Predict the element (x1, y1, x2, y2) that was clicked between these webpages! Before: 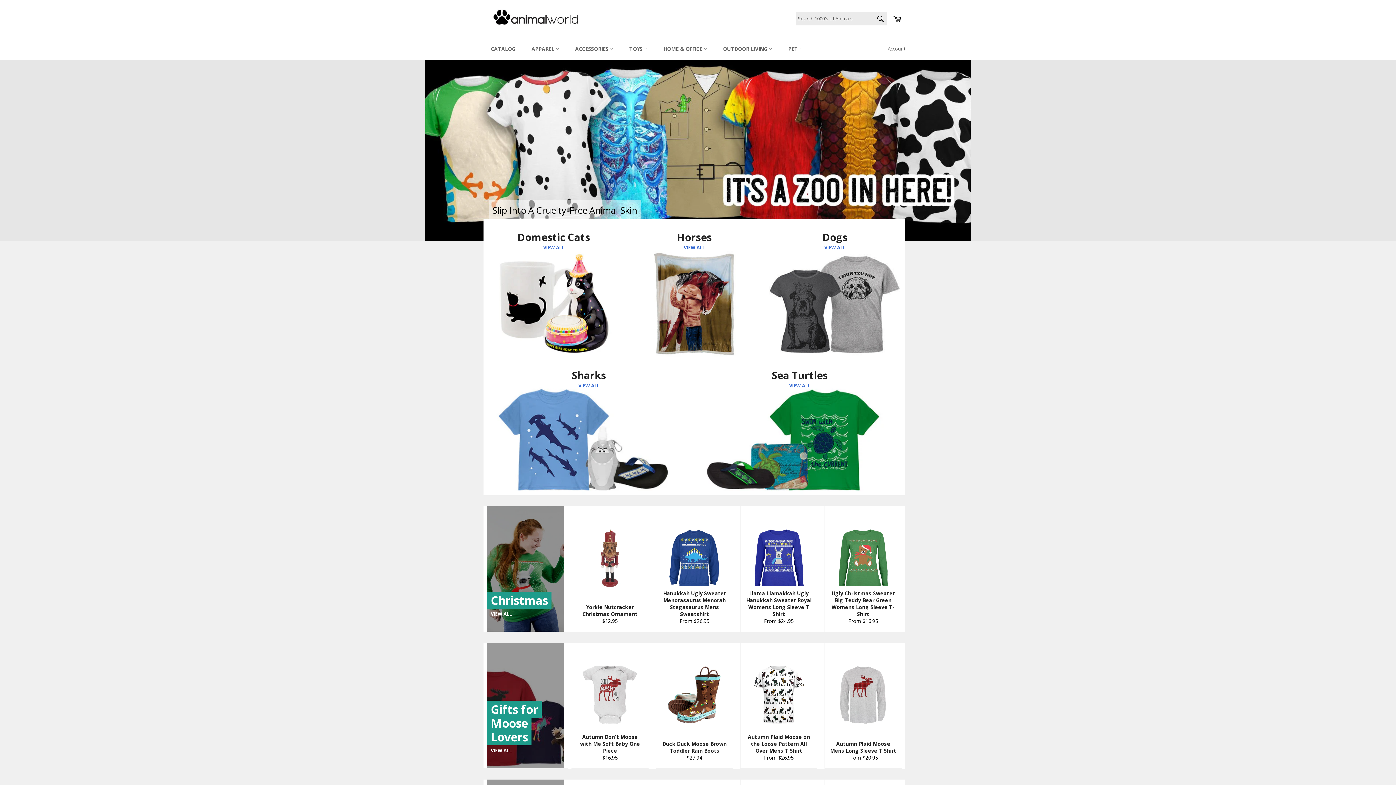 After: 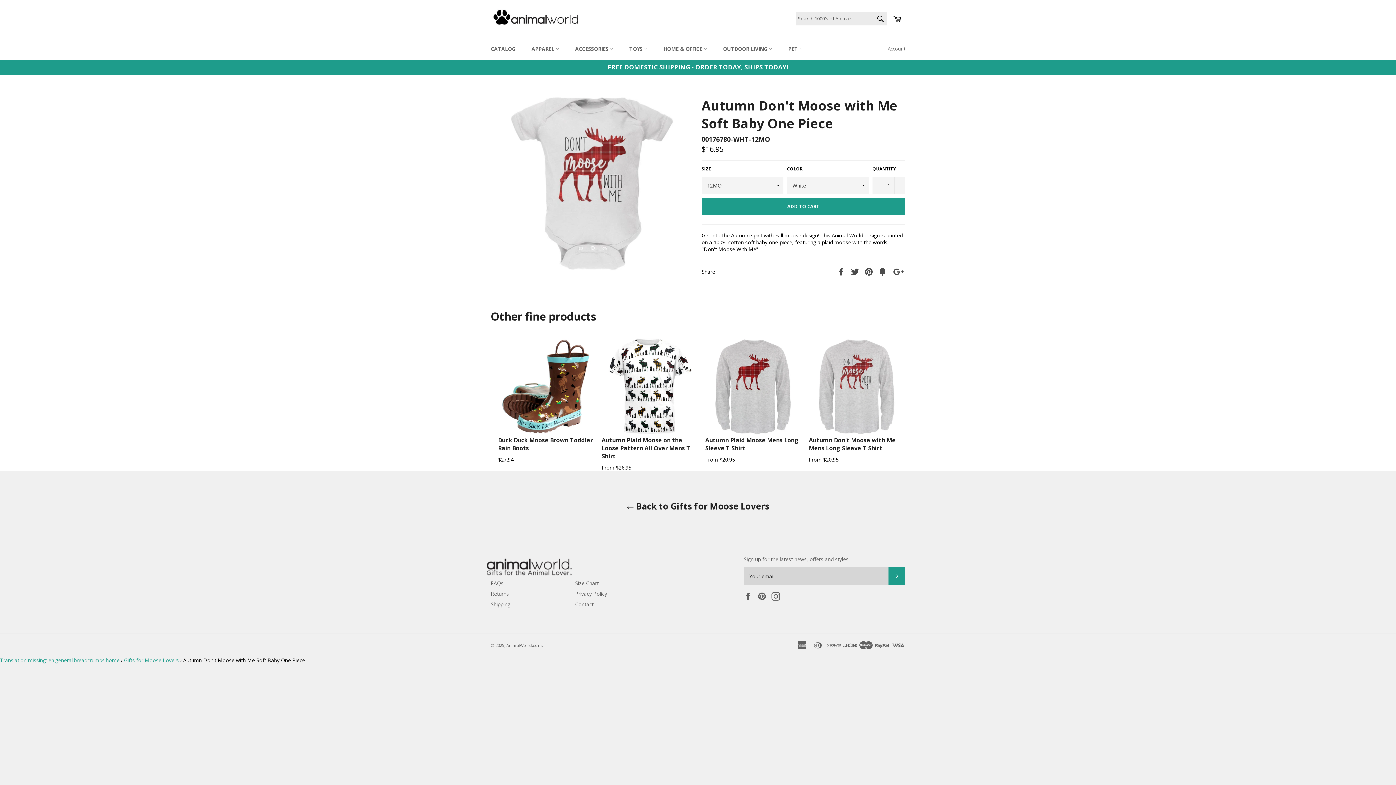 Action: bbox: (571, 643, 648, 769) label: Autumn Don't Moose with Me Soft Baby One Piece
Regular price
$16.95